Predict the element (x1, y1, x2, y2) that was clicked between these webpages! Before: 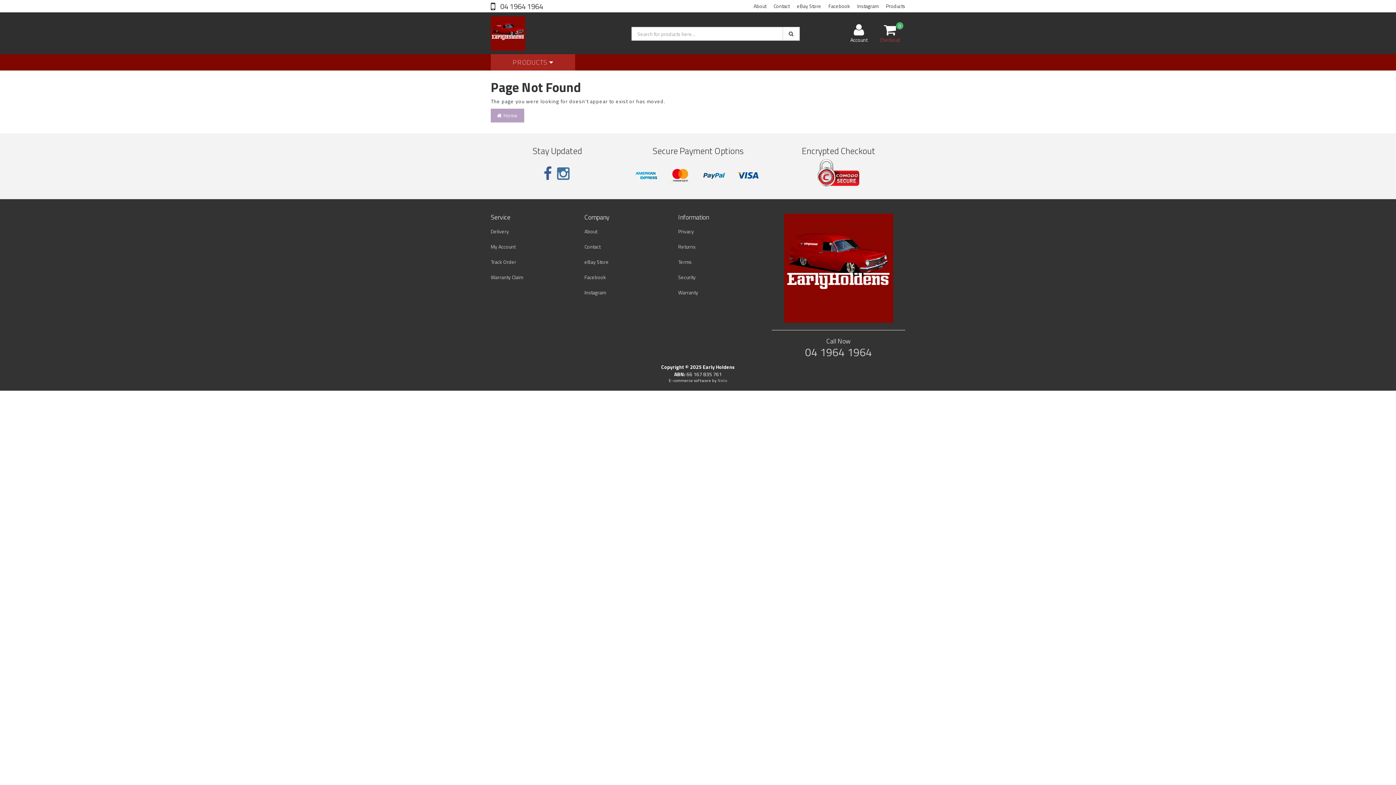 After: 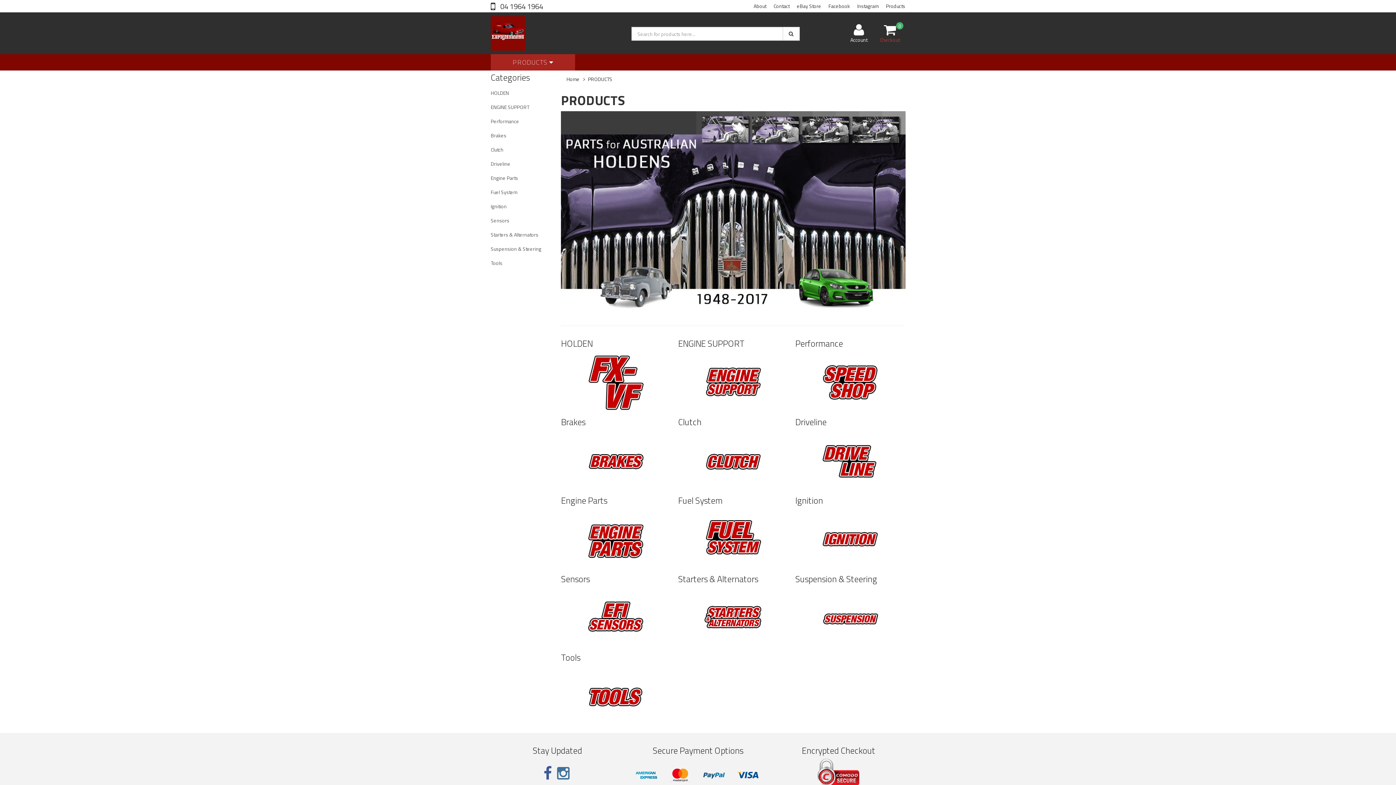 Action: label: Products bbox: (886, 0, 905, 11)